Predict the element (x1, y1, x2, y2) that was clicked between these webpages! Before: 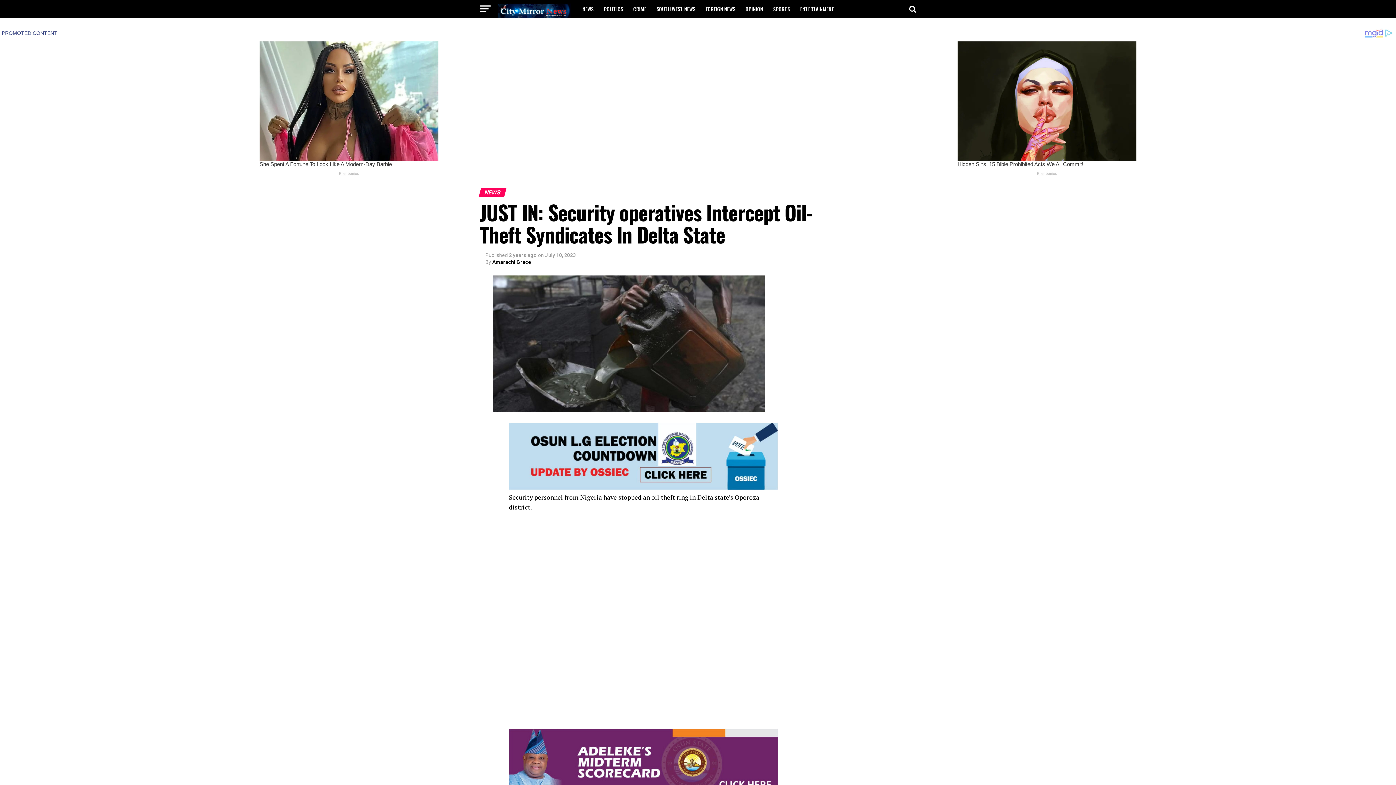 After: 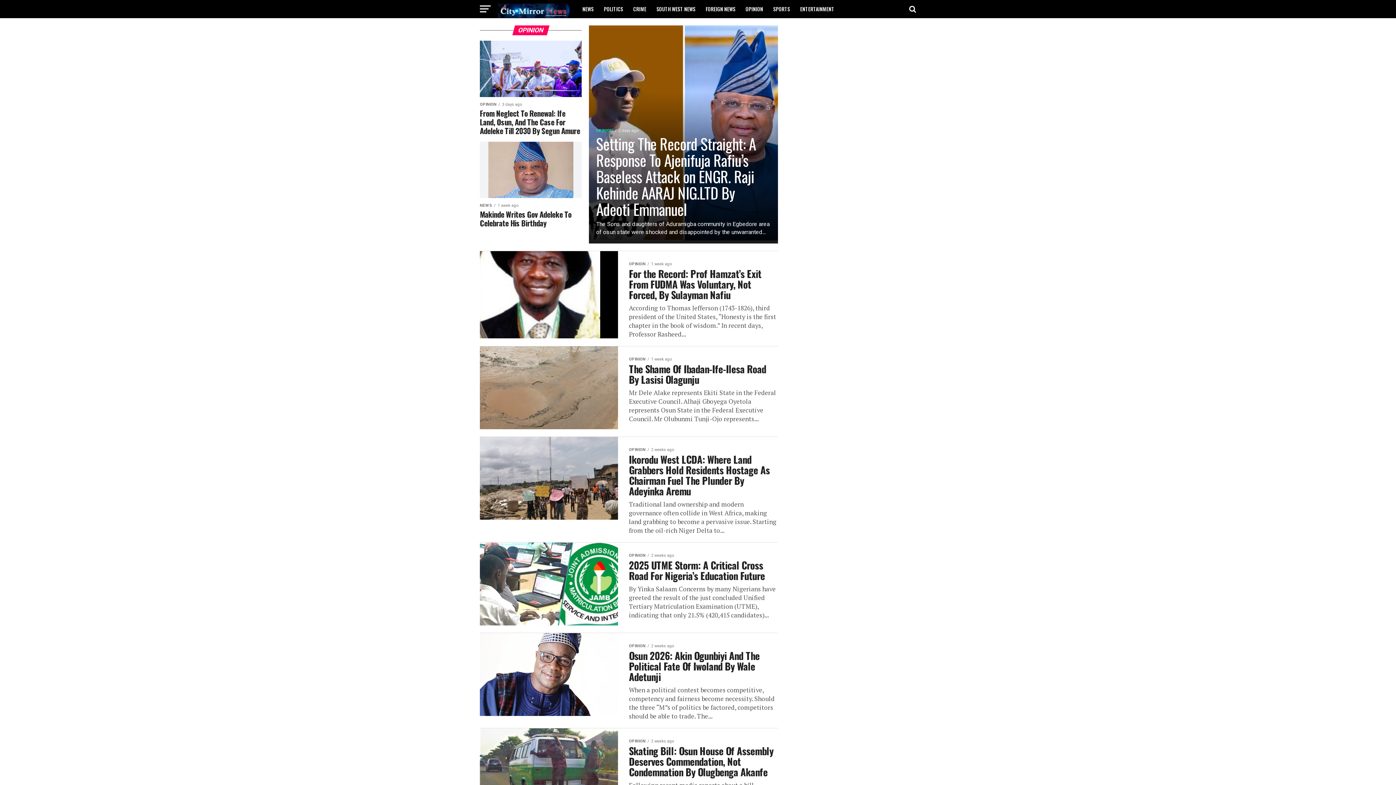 Action: label: OPINION bbox: (741, 0, 767, 18)